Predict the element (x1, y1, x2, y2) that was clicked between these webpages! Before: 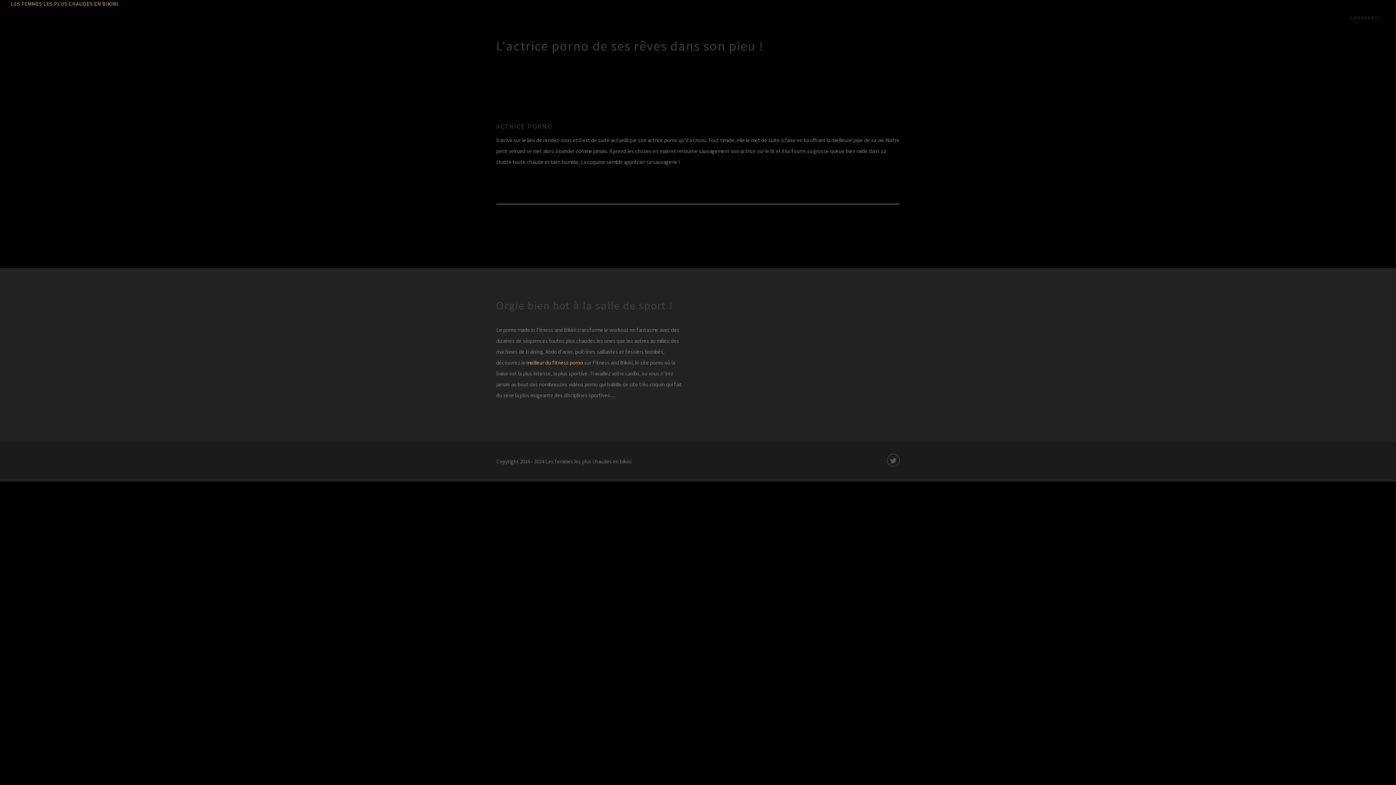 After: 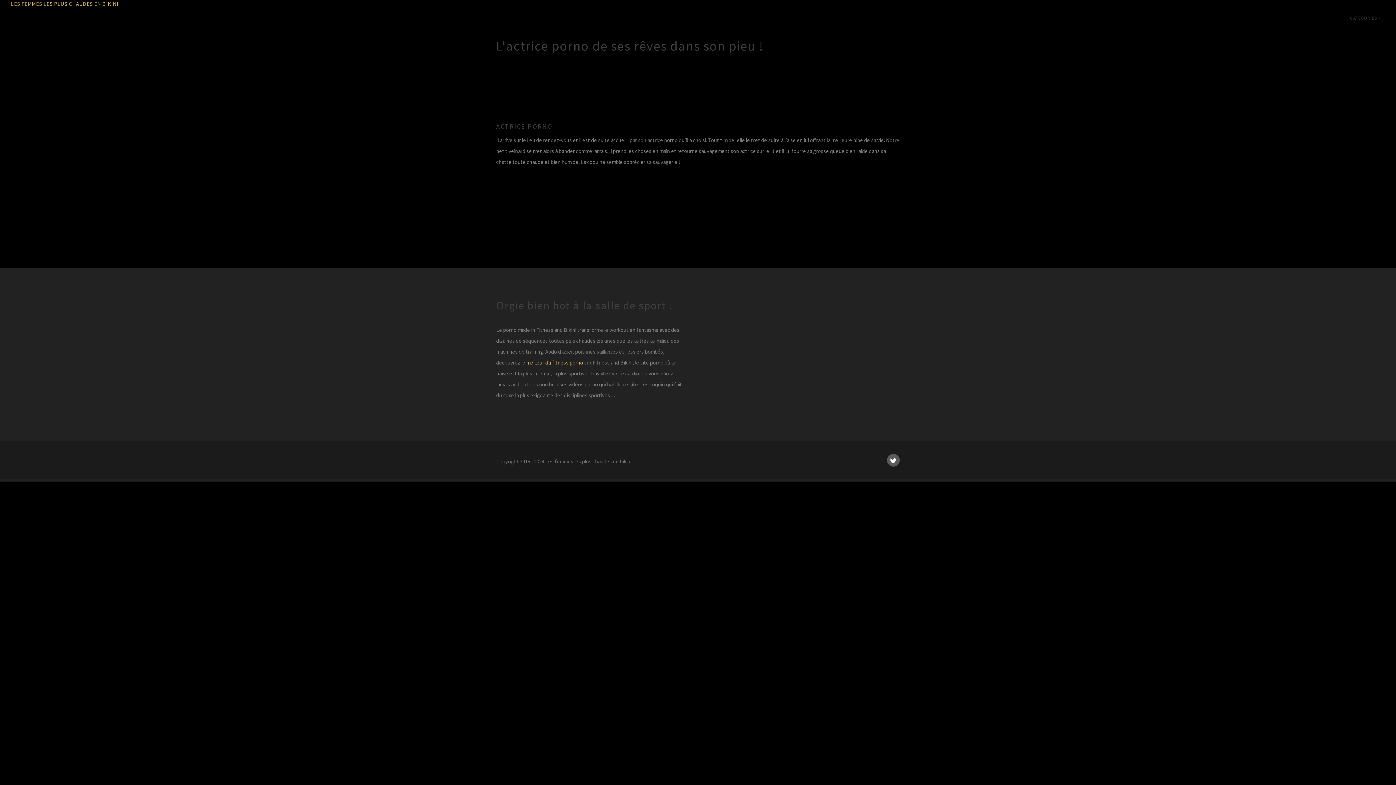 Action: bbox: (887, 454, 900, 466)